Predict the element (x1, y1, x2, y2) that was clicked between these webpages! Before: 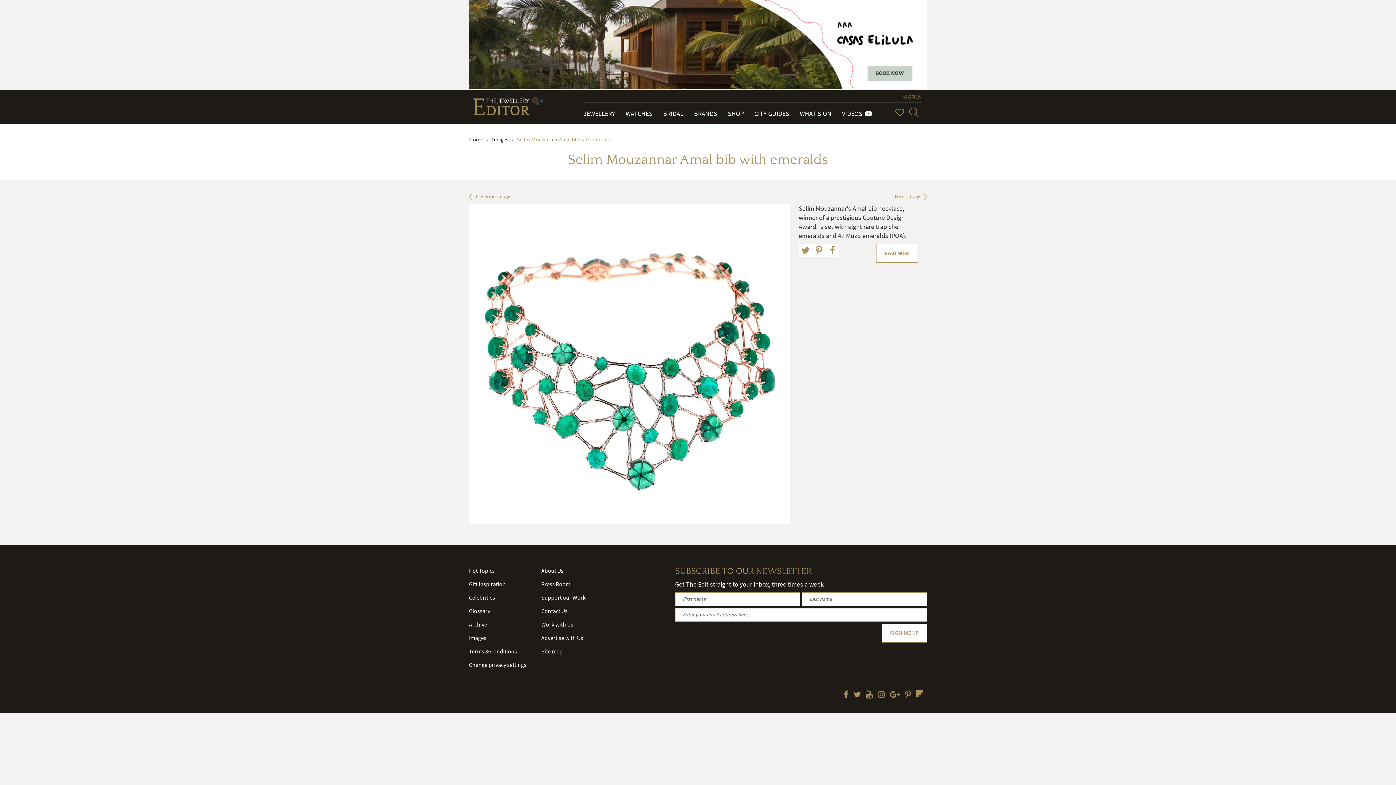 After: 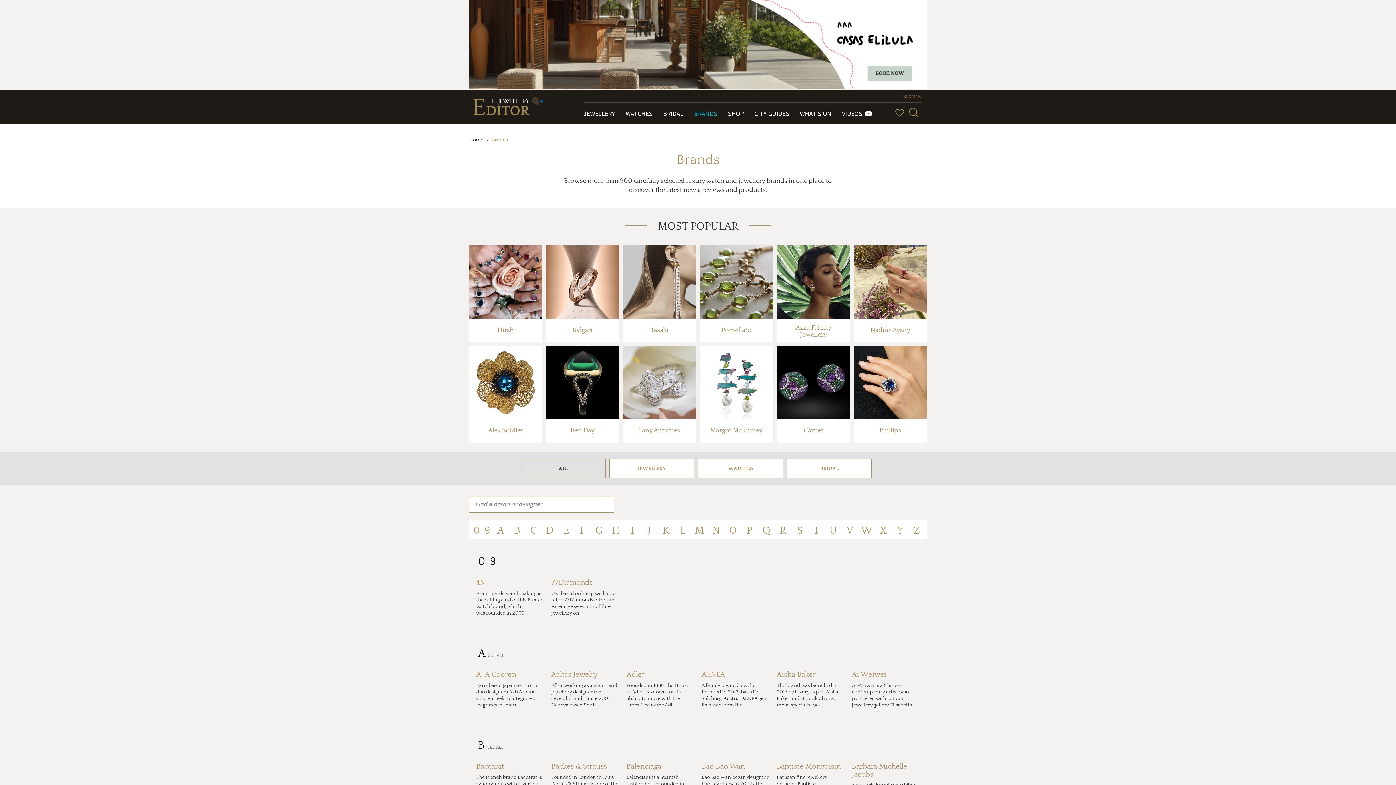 Action: bbox: (694, 109, 717, 117) label: BRANDS